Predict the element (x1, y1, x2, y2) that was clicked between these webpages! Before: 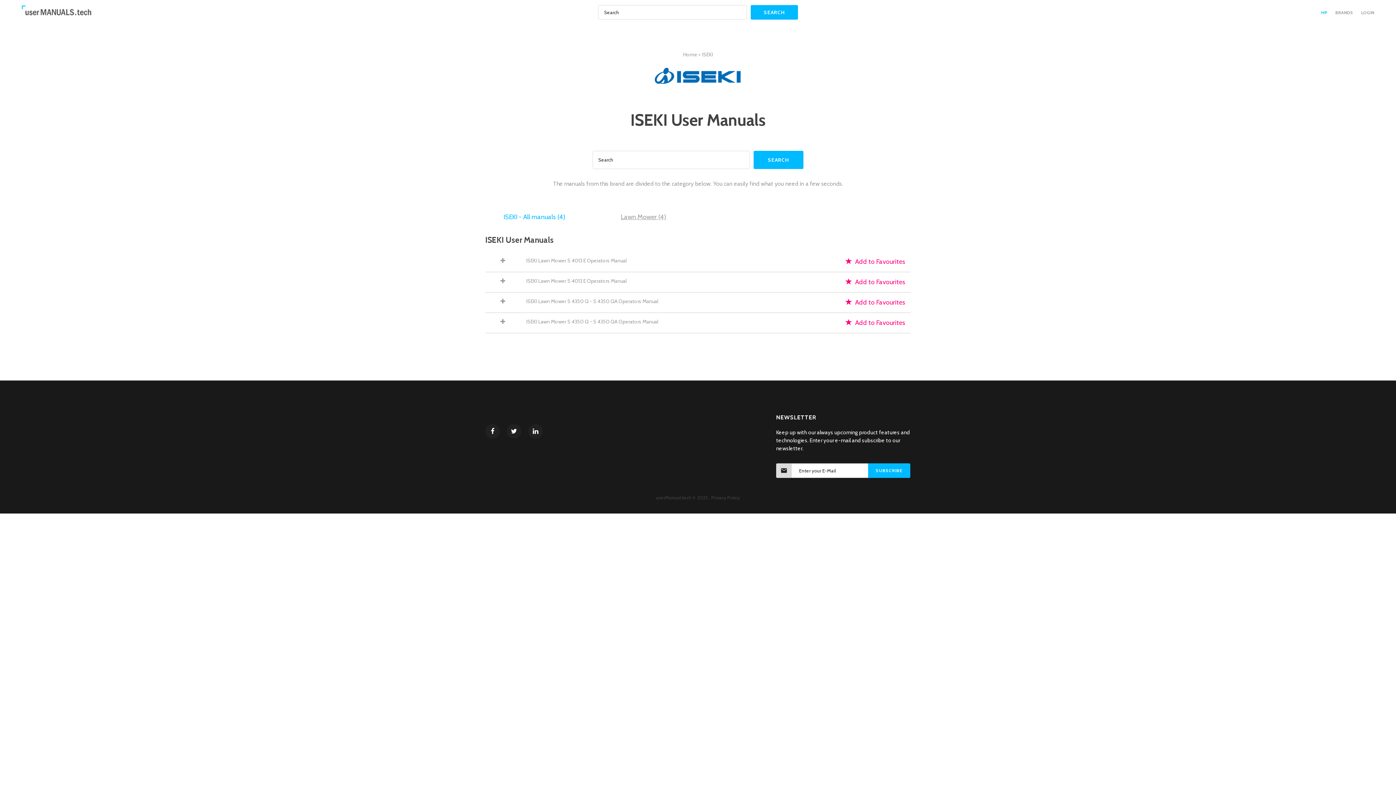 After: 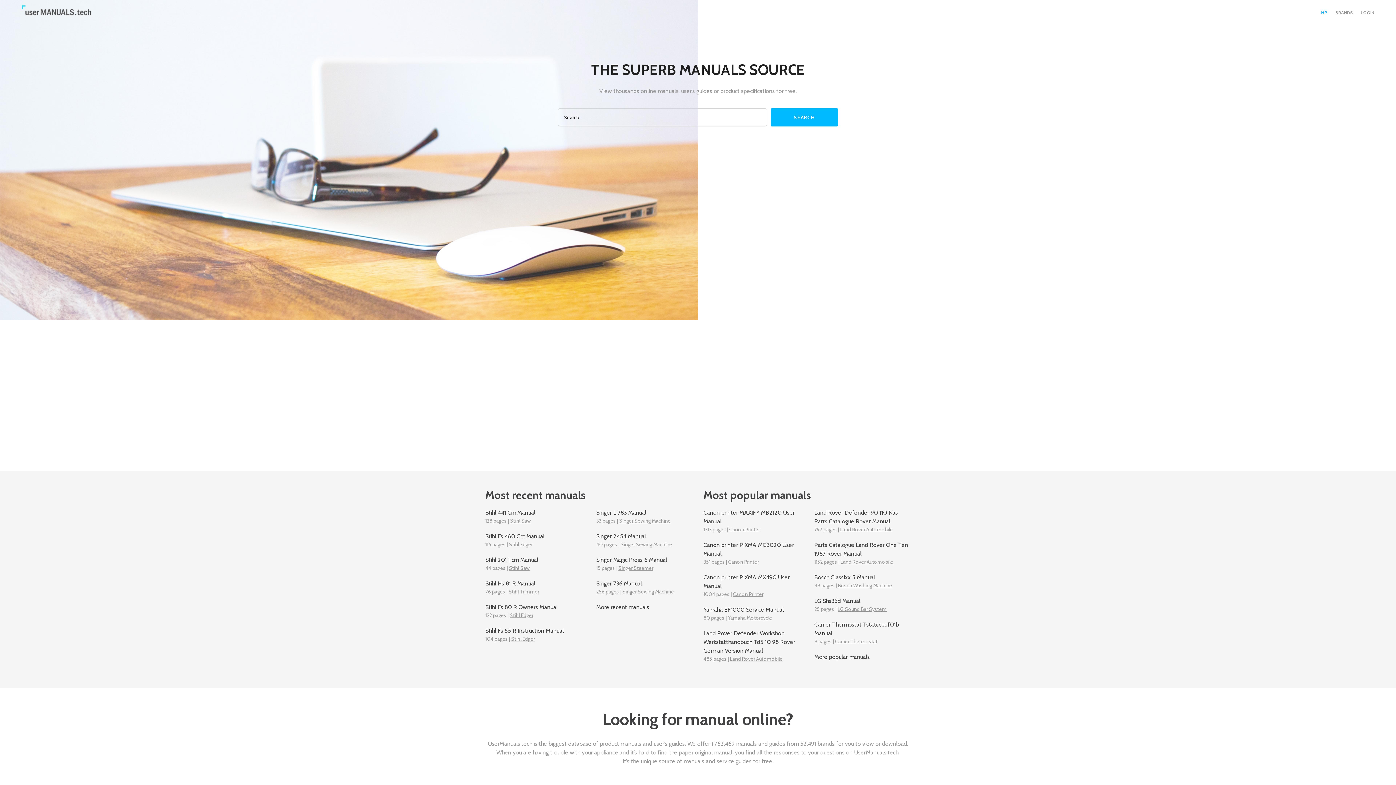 Action: label: SEARCH bbox: (750, 5, 798, 19)